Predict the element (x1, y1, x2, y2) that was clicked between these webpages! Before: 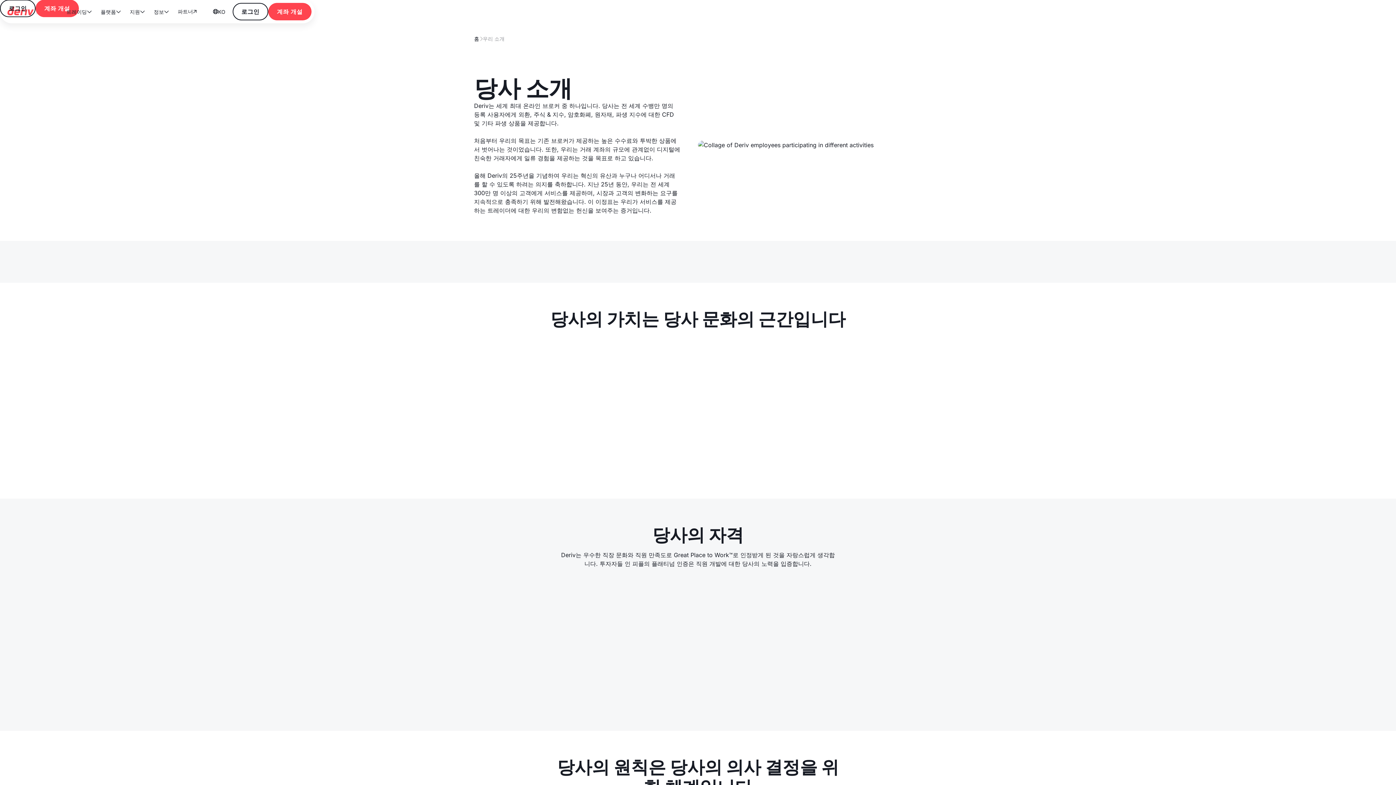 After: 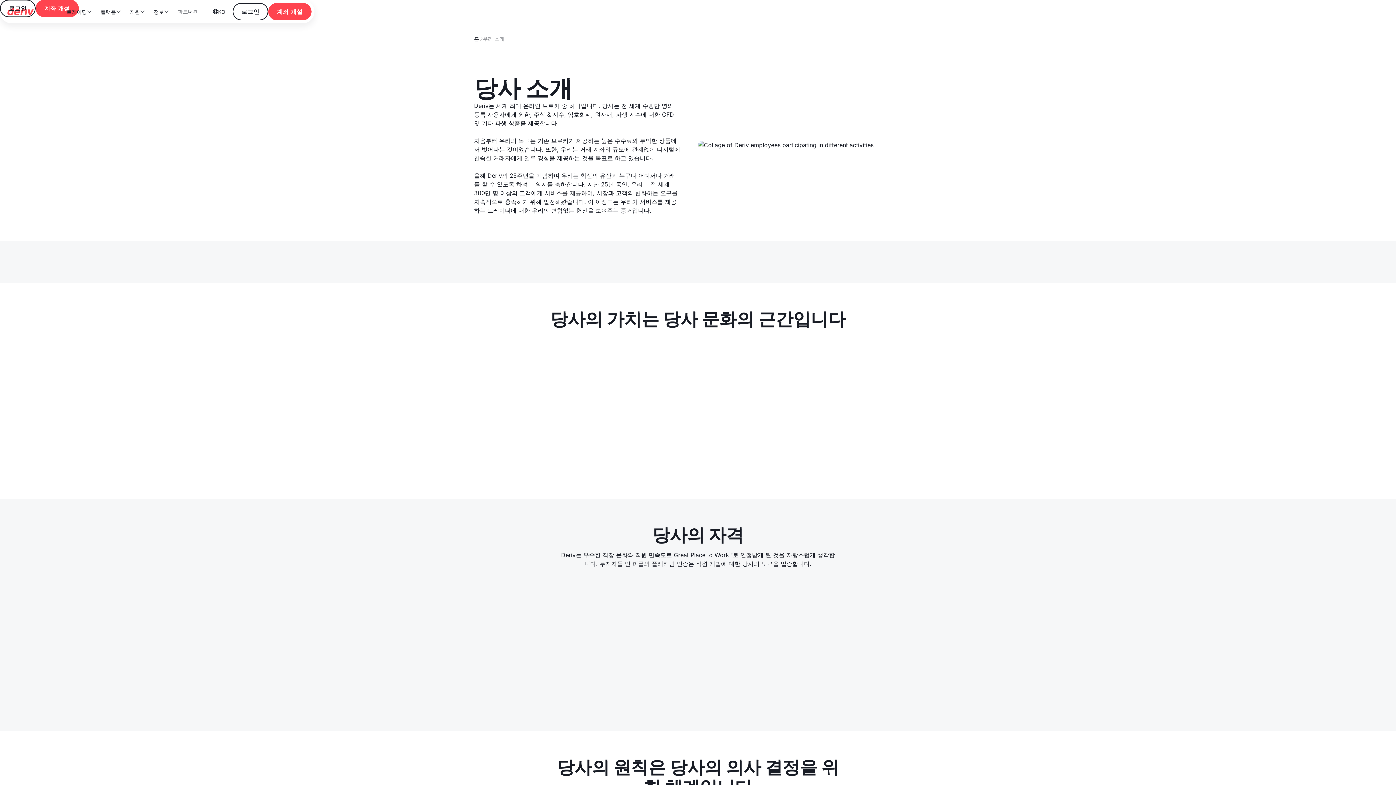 Action: bbox: (62, 4, 96, 19) label: 트레이딩
